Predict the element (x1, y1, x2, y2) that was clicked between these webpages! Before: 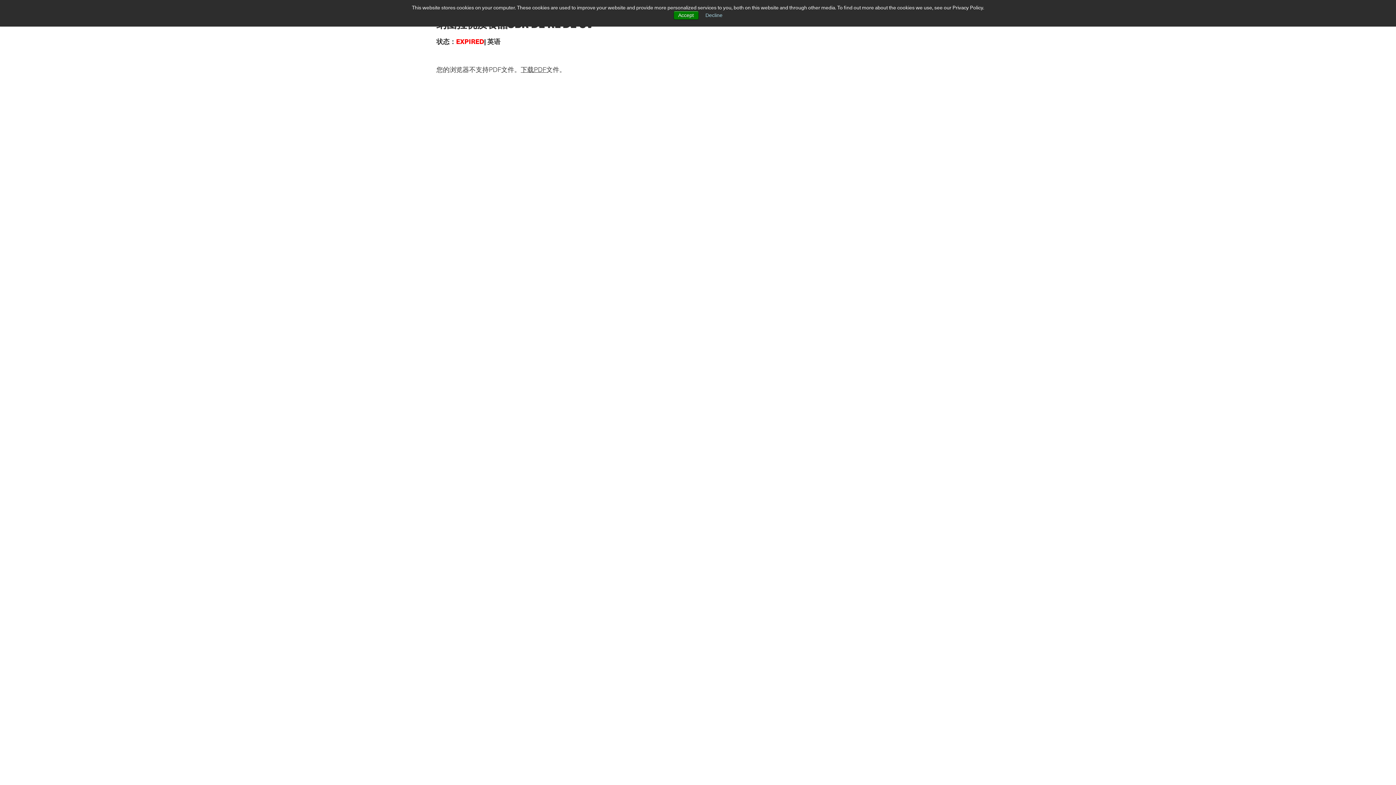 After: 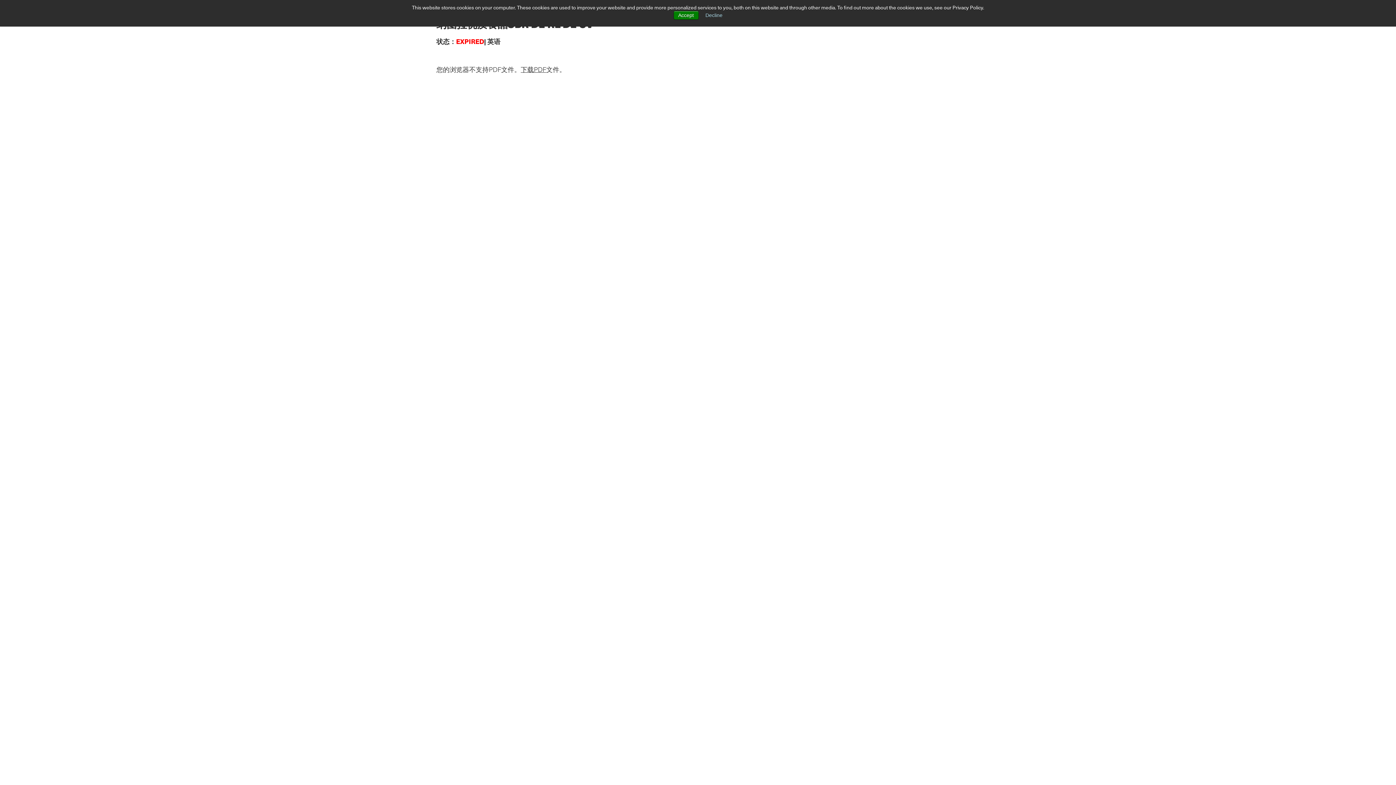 Action: bbox: (520, 64, 546, 74) label: 下载PDF